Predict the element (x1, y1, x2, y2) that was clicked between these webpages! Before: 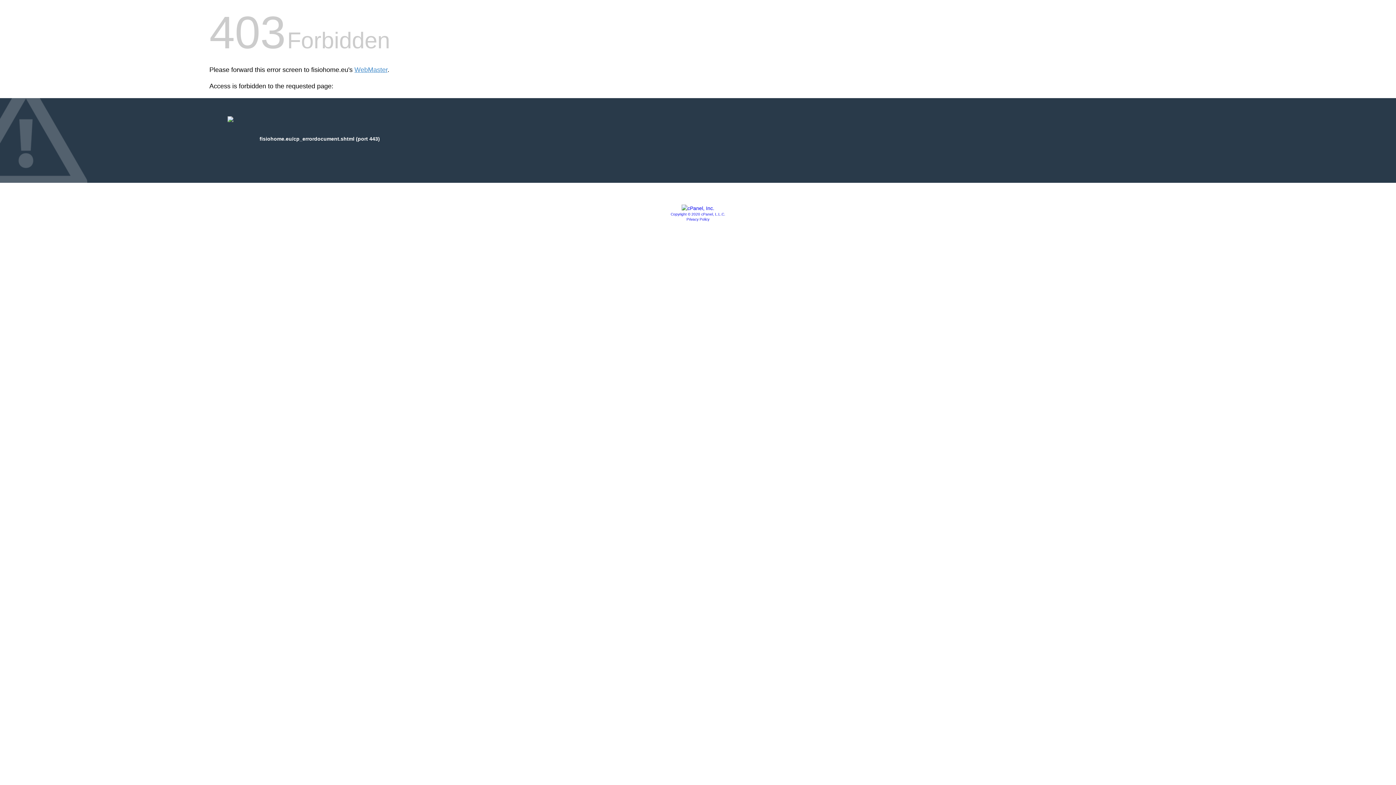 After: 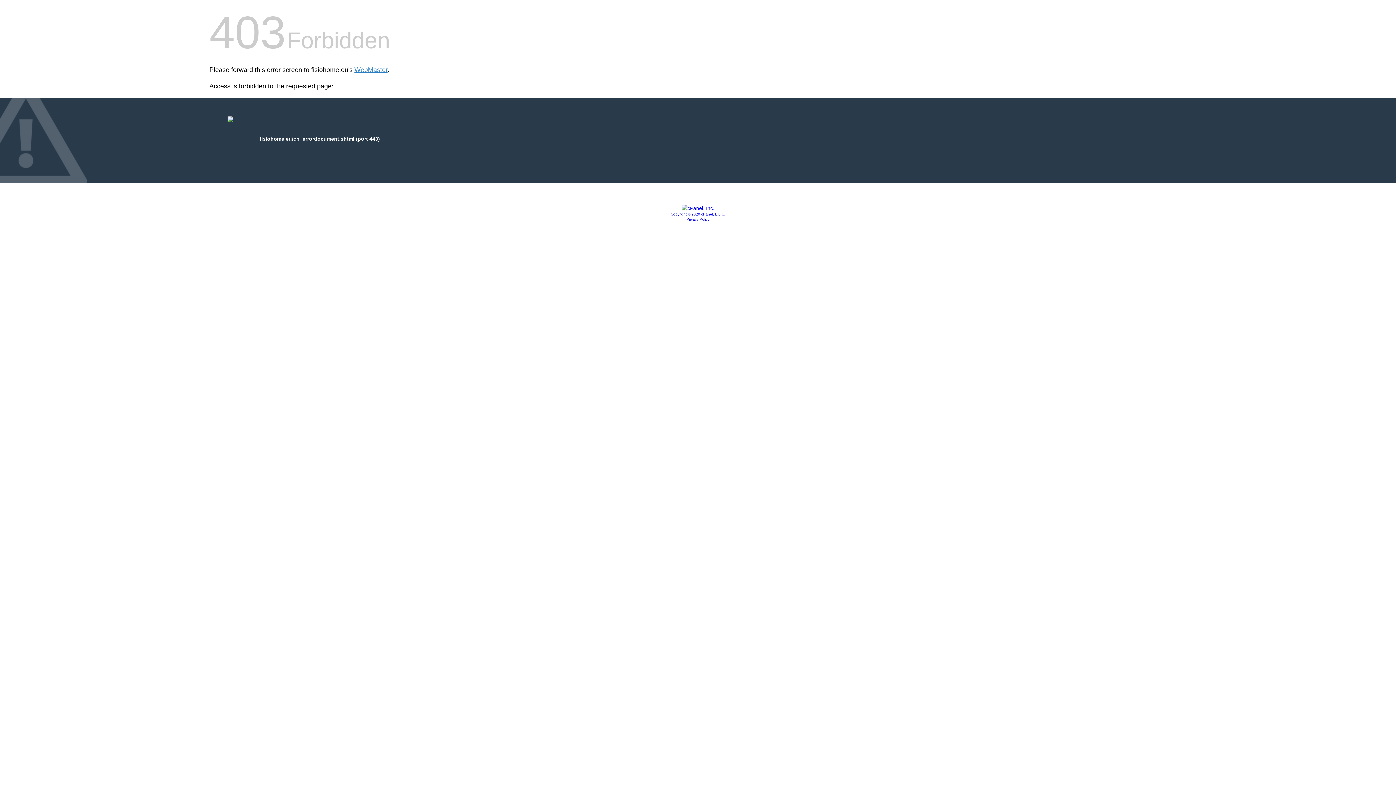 Action: label: Privacy Policy bbox: (686, 217, 709, 221)